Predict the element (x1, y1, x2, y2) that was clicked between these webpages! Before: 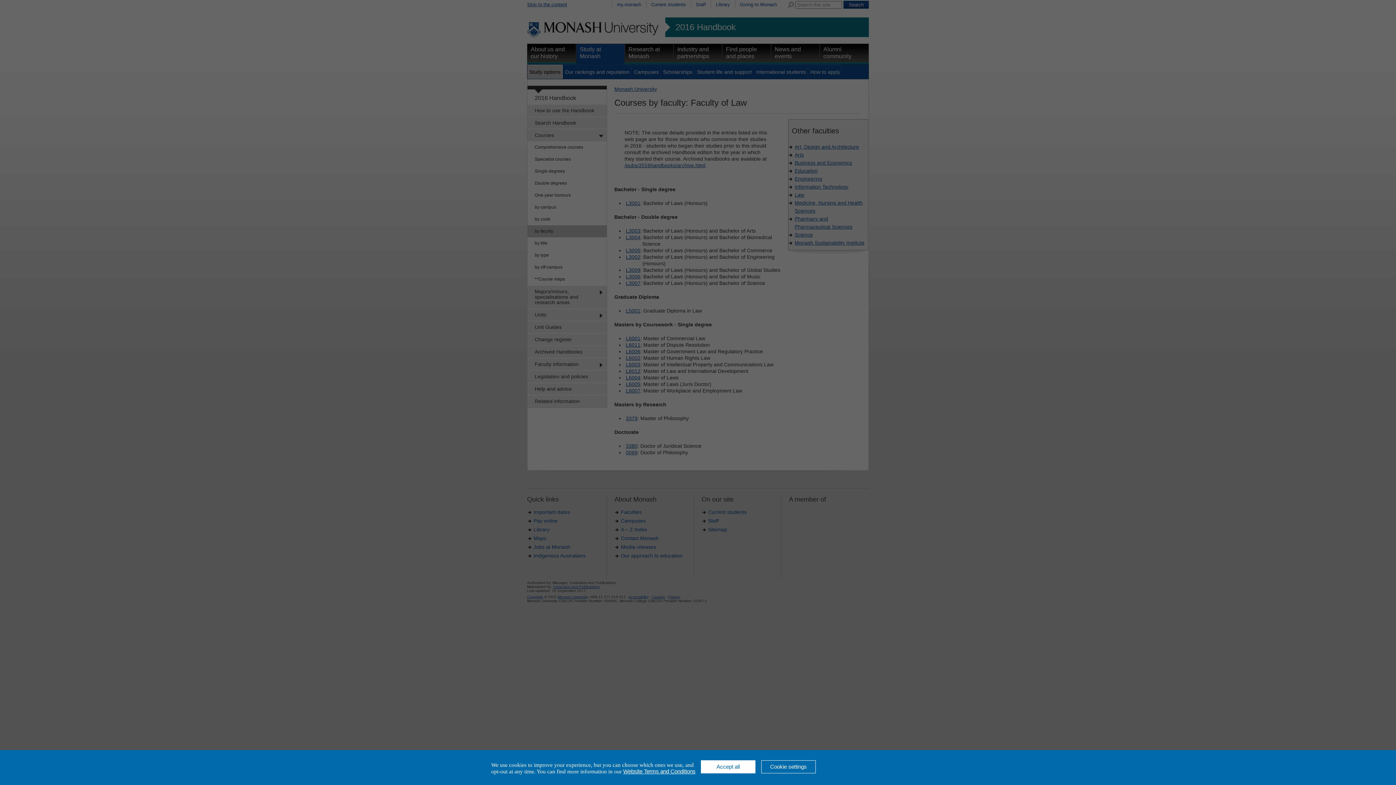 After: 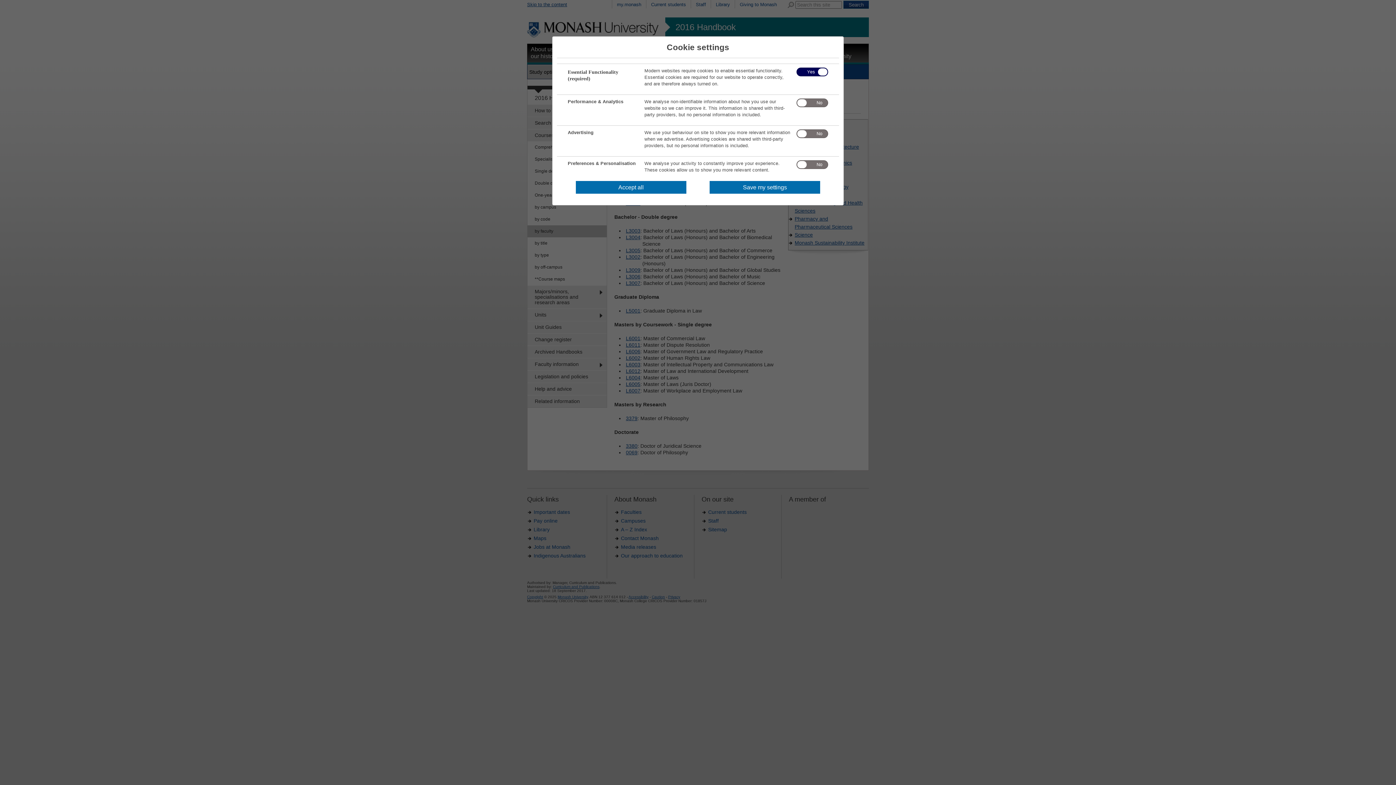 Action: bbox: (761, 760, 816, 773) label: Cookie settings